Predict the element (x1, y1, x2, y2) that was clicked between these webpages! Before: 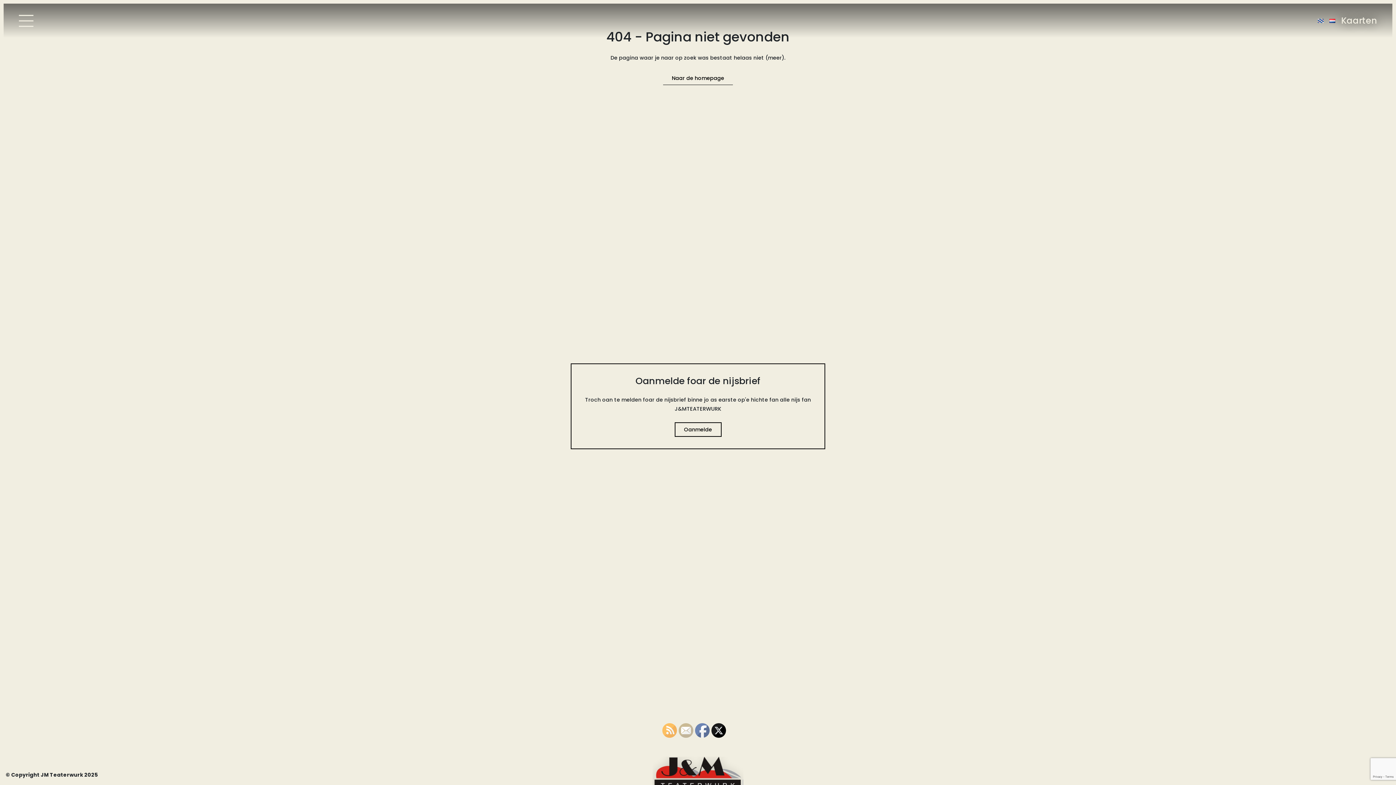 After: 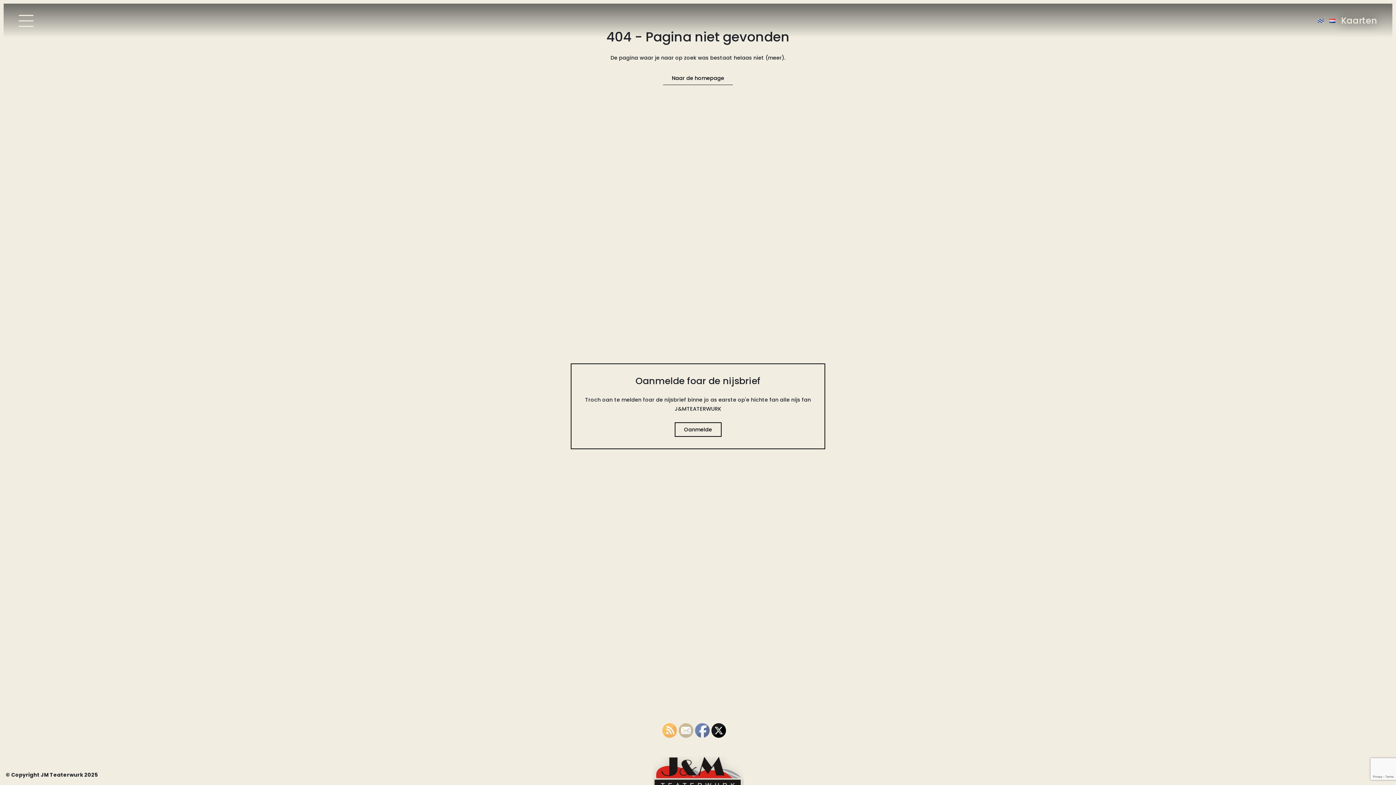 Action: bbox: (662, 724, 677, 738)